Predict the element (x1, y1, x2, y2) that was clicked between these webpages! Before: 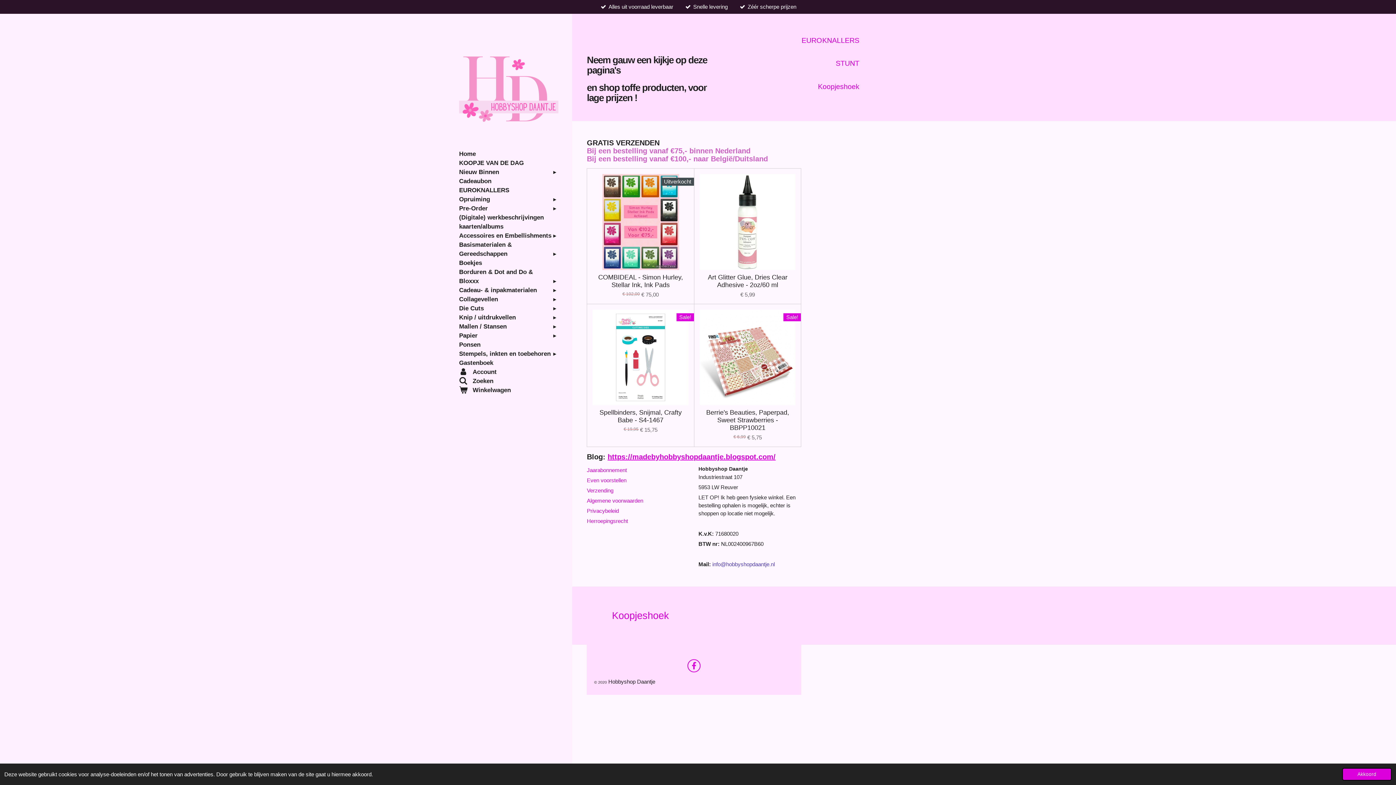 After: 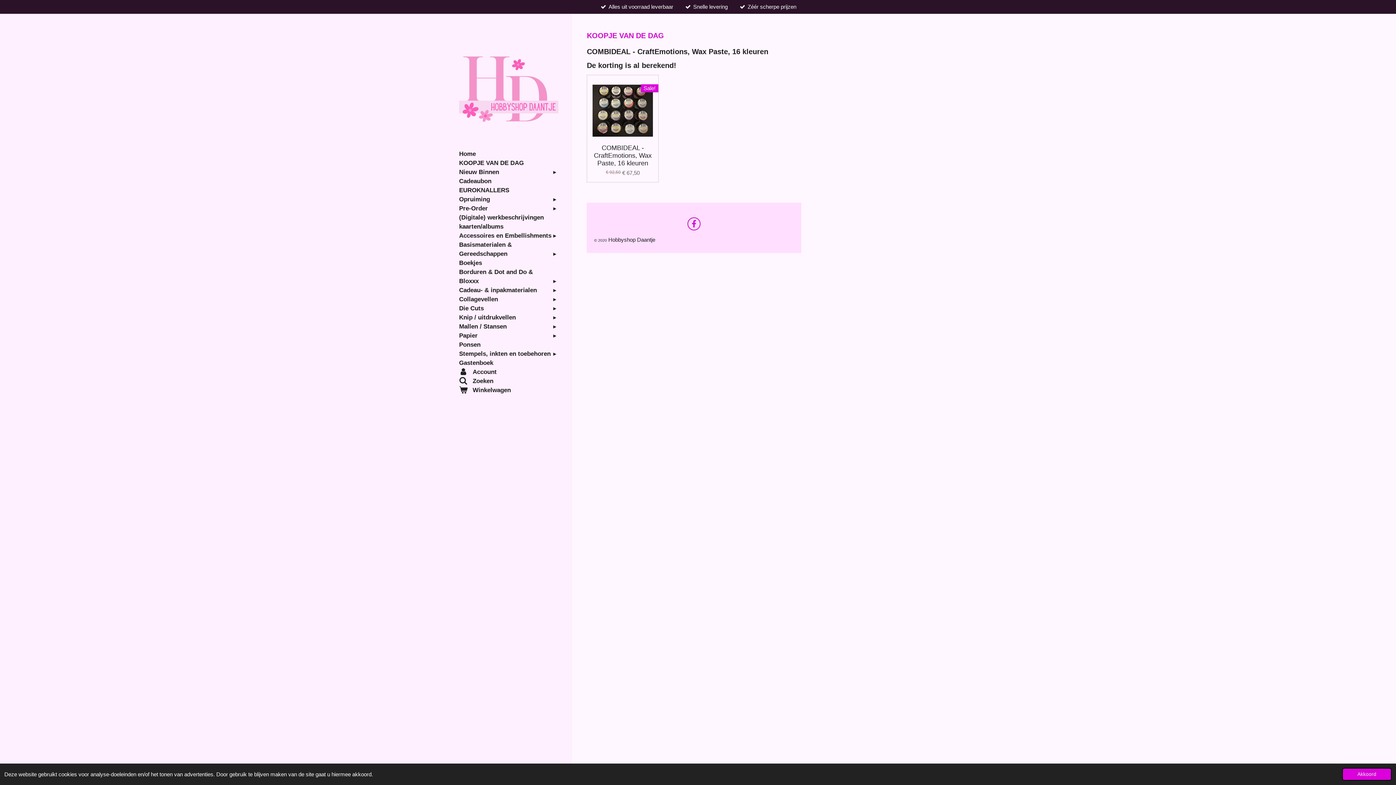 Action: bbox: (456, 158, 561, 167) label: KOOPJE VAN DE DAG